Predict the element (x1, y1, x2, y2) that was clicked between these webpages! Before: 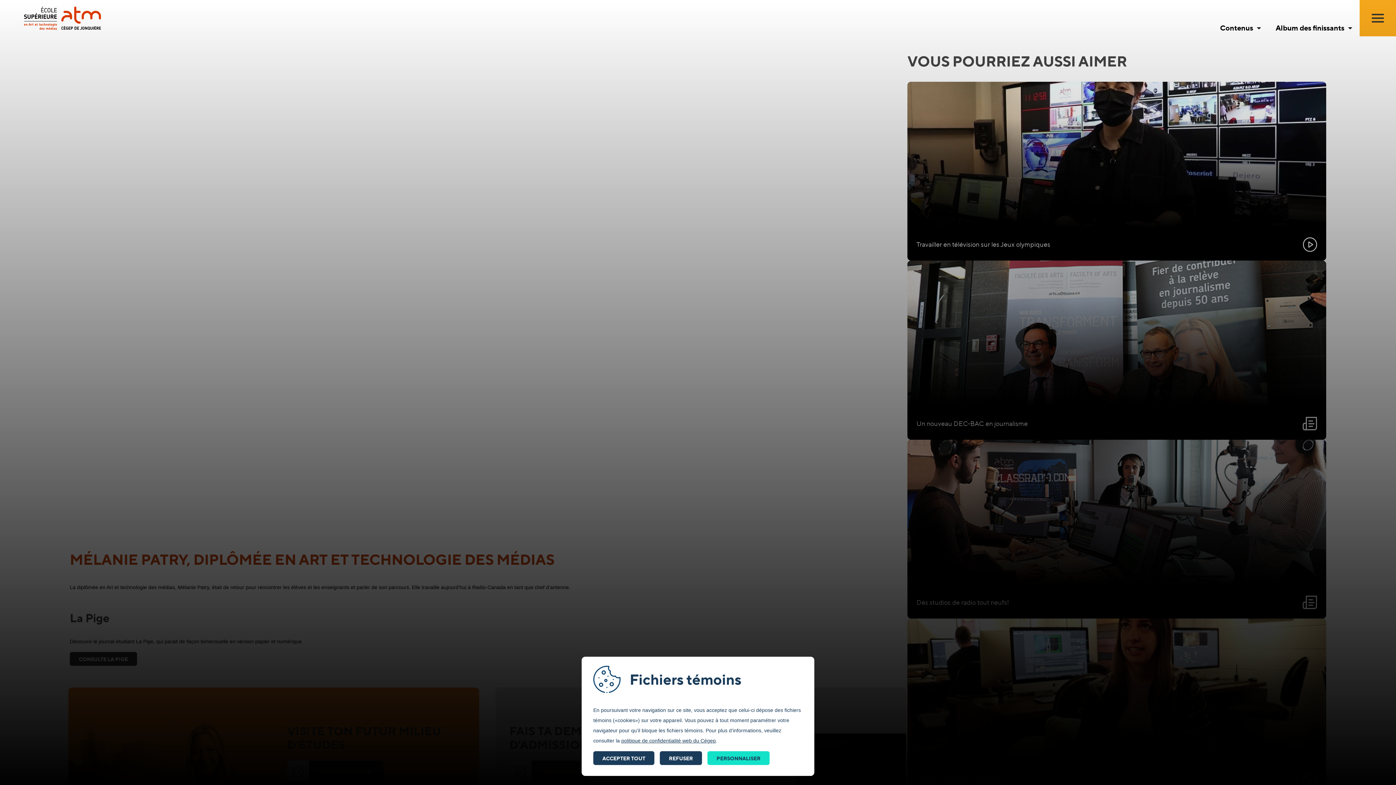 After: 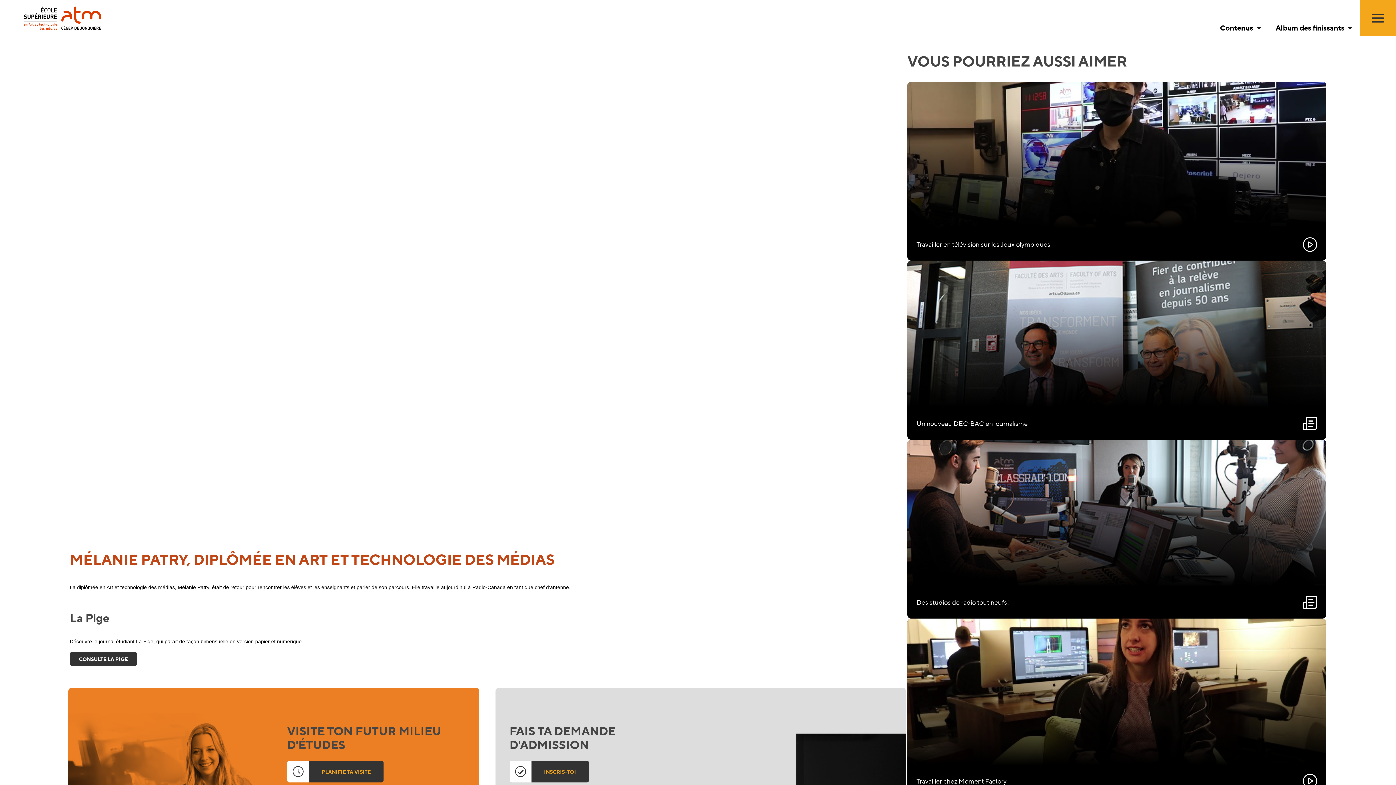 Action: label: ACCEPTER TOUT bbox: (593, 751, 654, 765)